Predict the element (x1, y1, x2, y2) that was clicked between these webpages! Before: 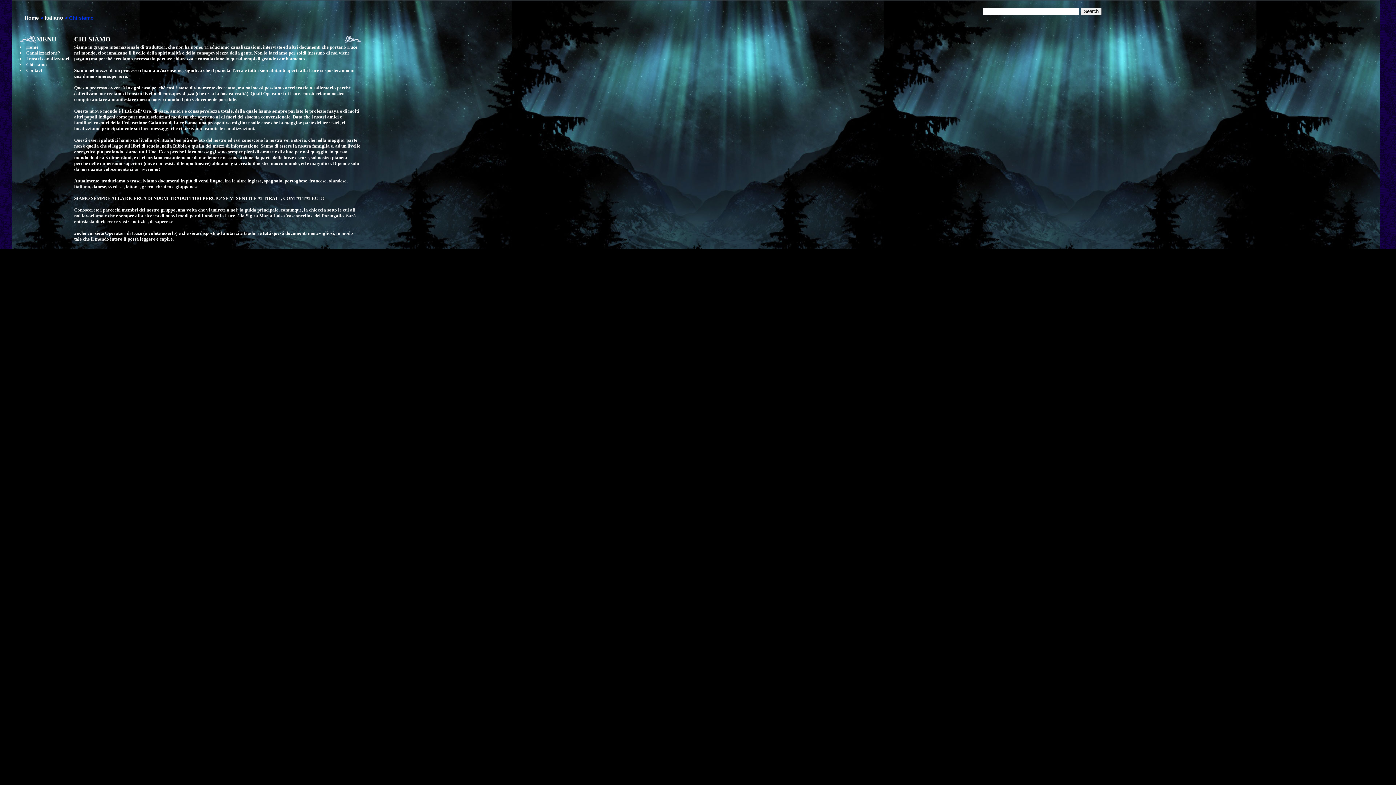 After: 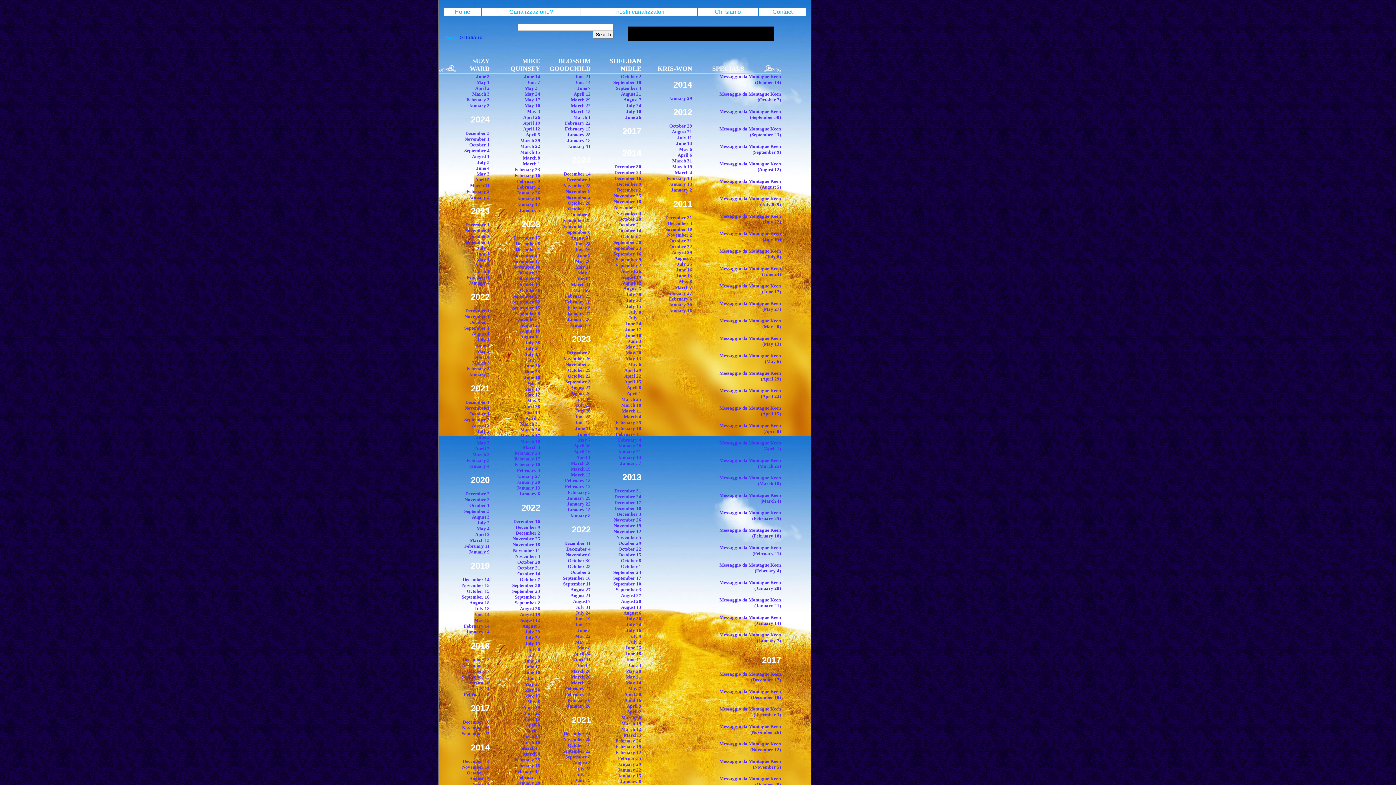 Action: label: Italiano bbox: (44, 14, 63, 20)